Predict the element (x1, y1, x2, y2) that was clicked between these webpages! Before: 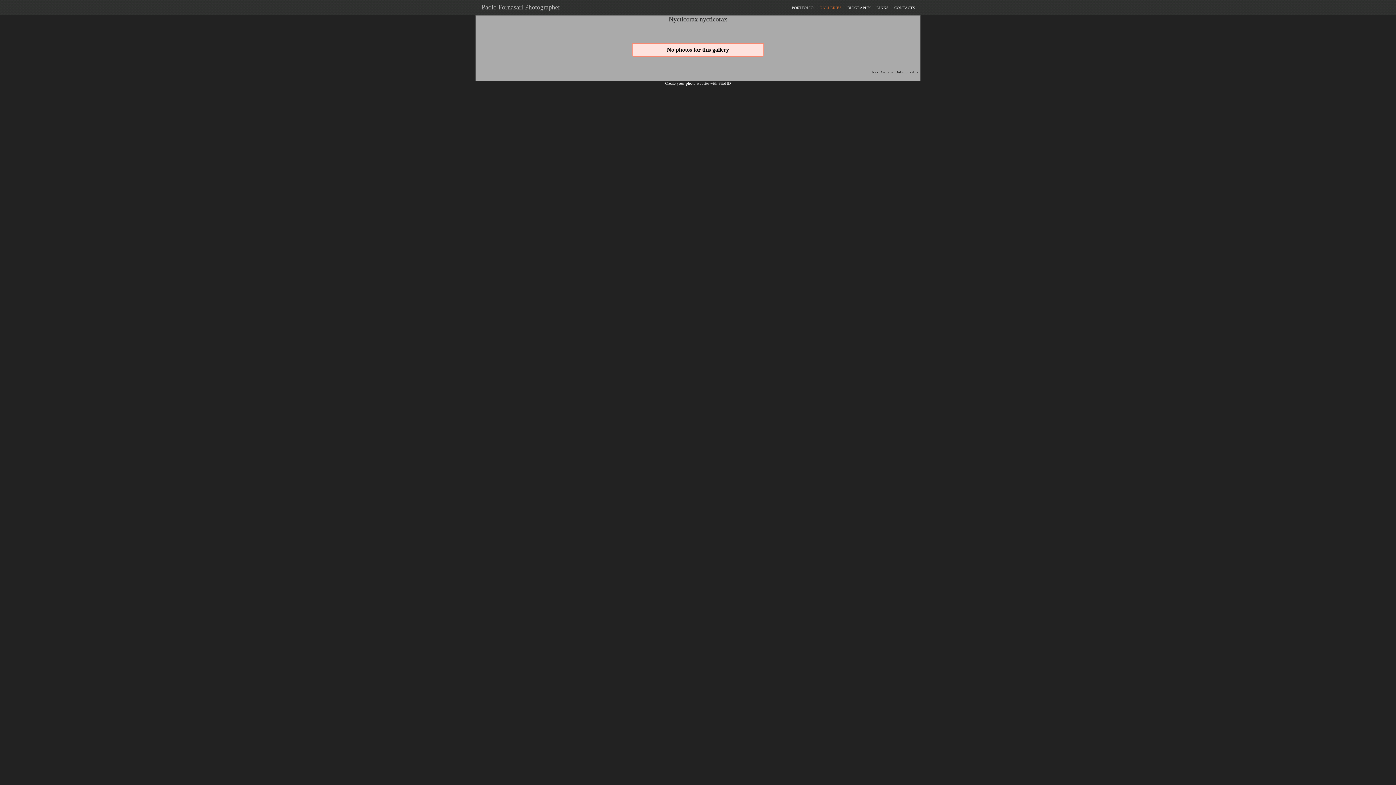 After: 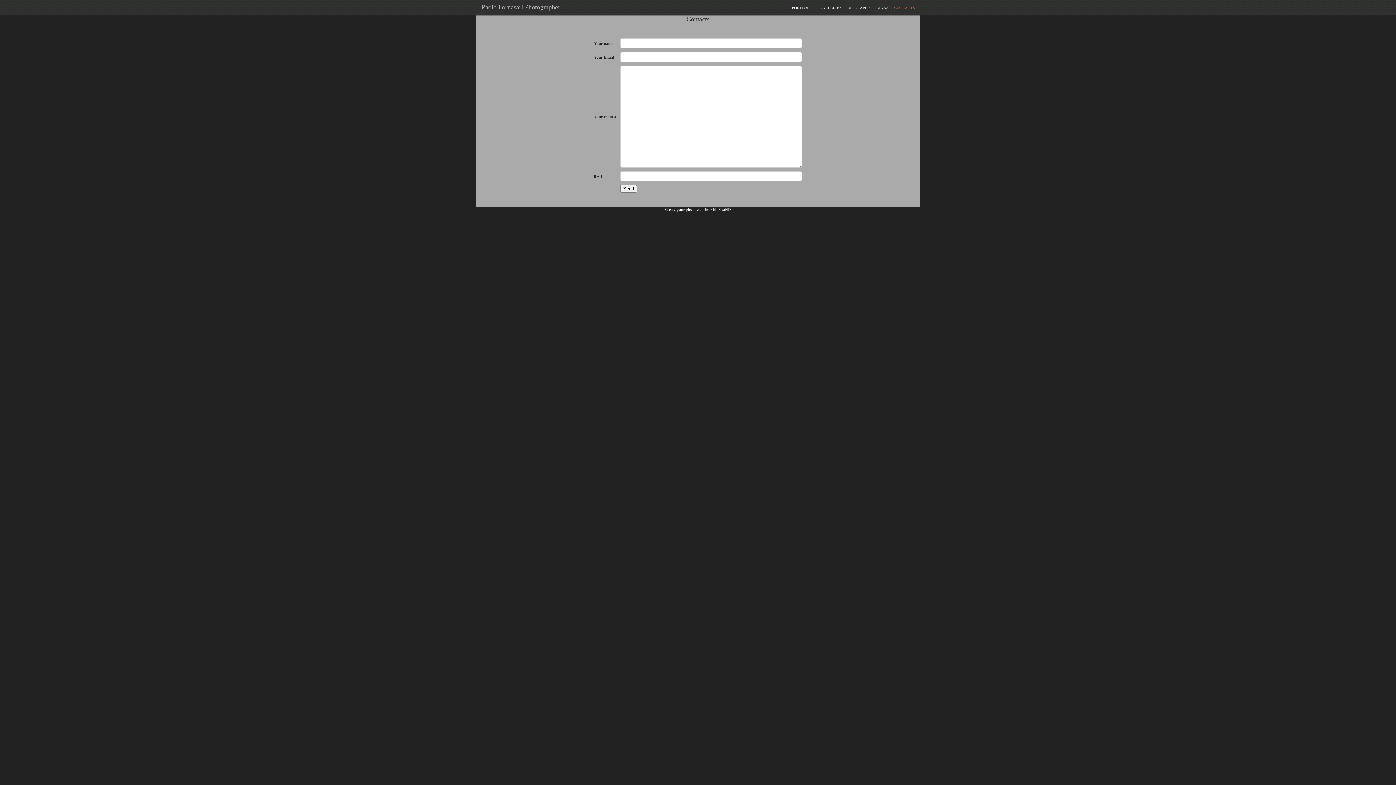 Action: label: CONTACTS bbox: (894, 5, 915, 9)